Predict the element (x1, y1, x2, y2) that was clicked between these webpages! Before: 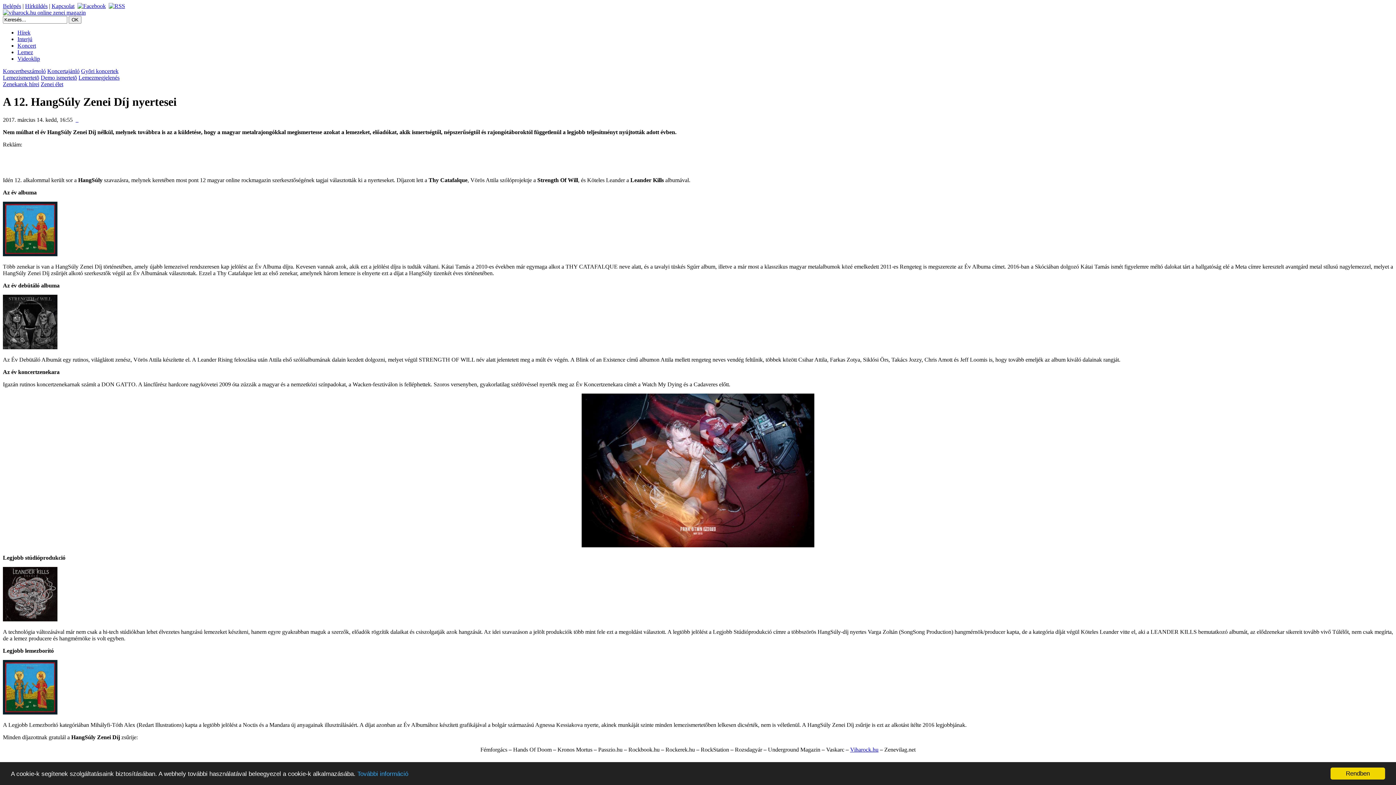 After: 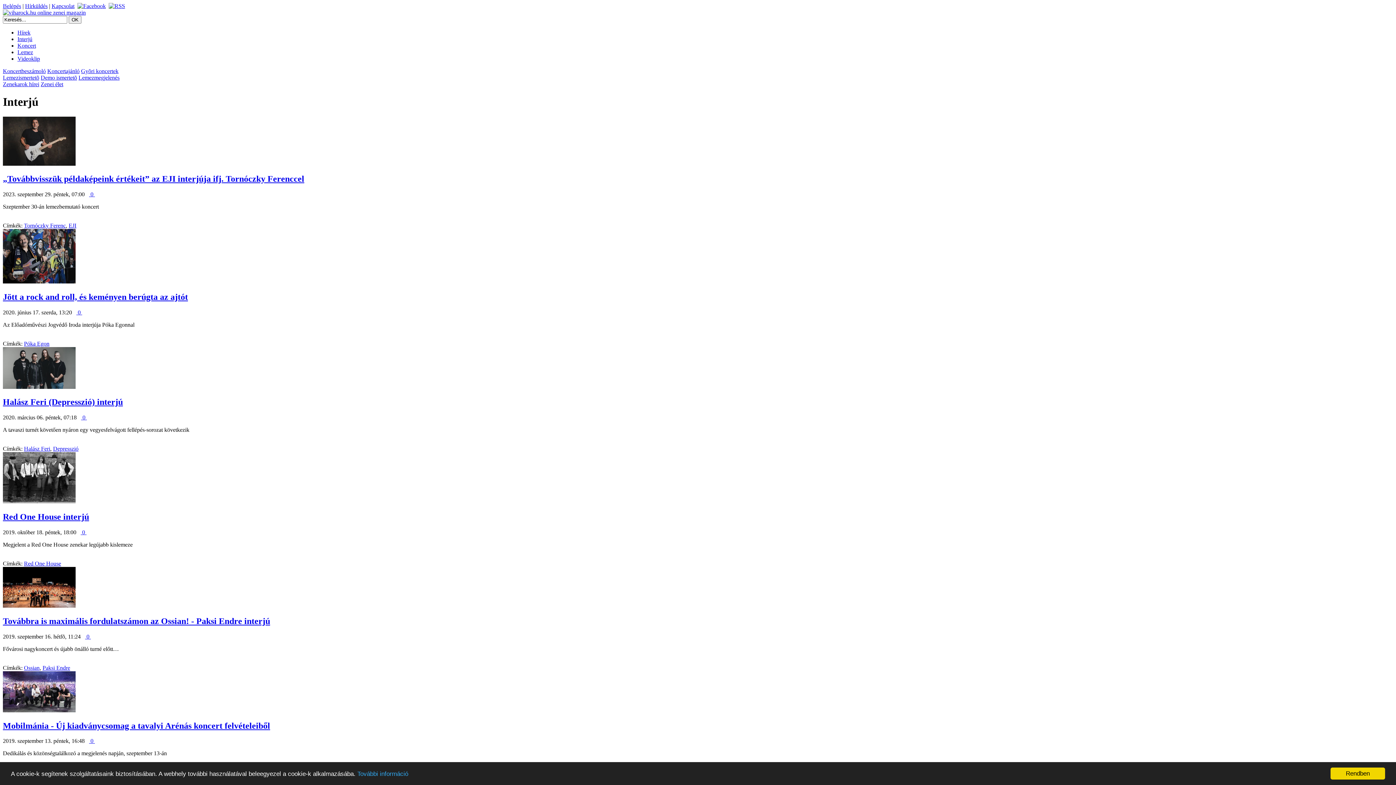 Action: label: Interjú bbox: (17, 36, 32, 42)